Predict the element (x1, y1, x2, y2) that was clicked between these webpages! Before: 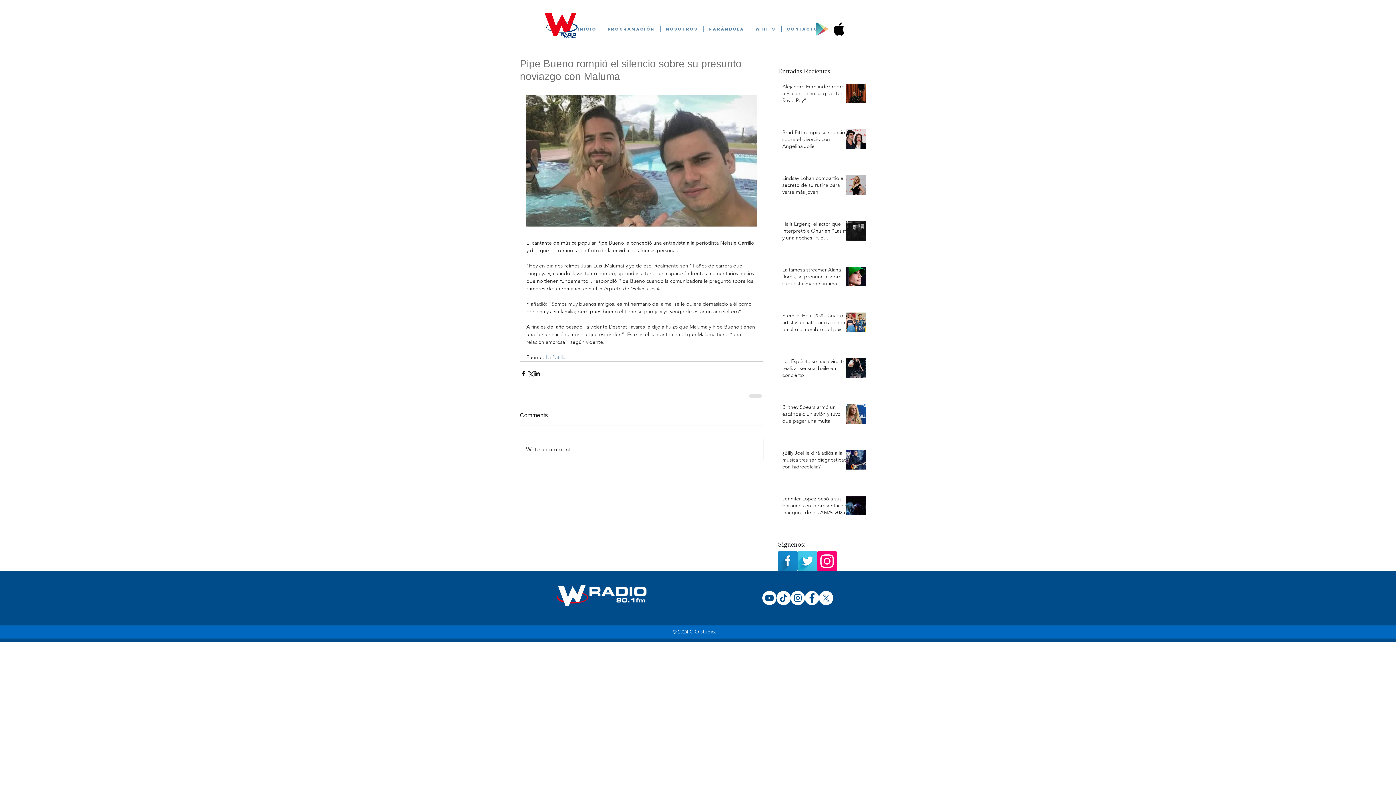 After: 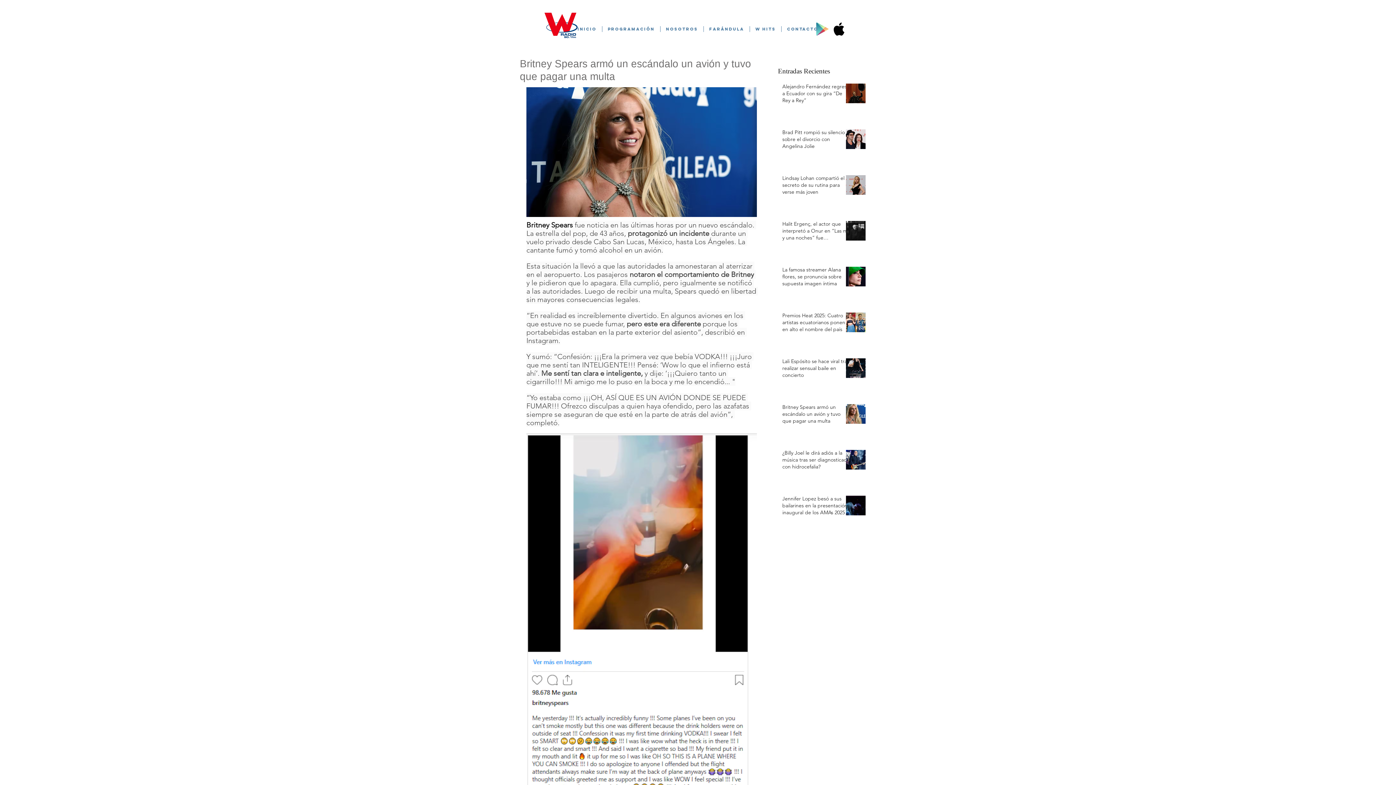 Action: bbox: (782, 404, 850, 427) label: Britney Spears armó un escándalo un avión y tuvo que pagar una multa